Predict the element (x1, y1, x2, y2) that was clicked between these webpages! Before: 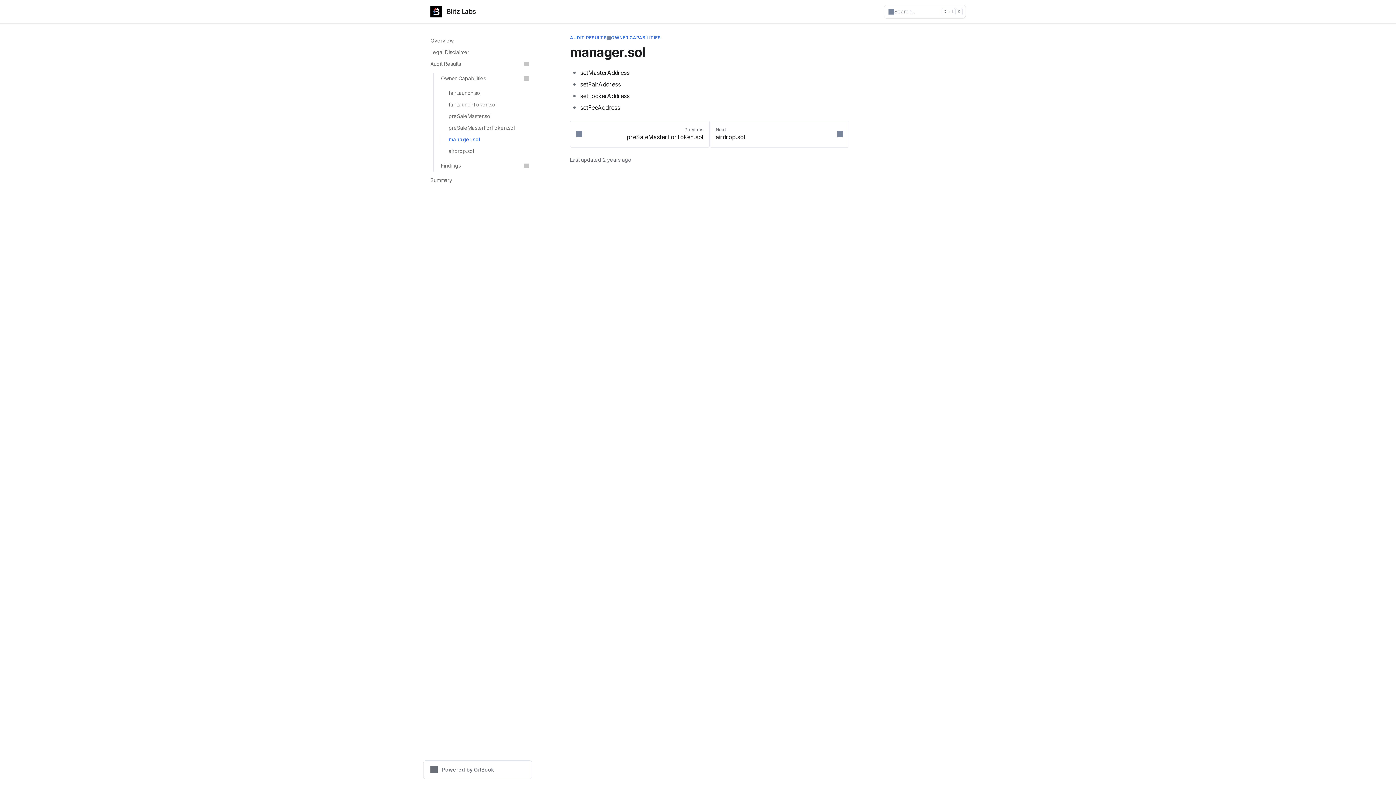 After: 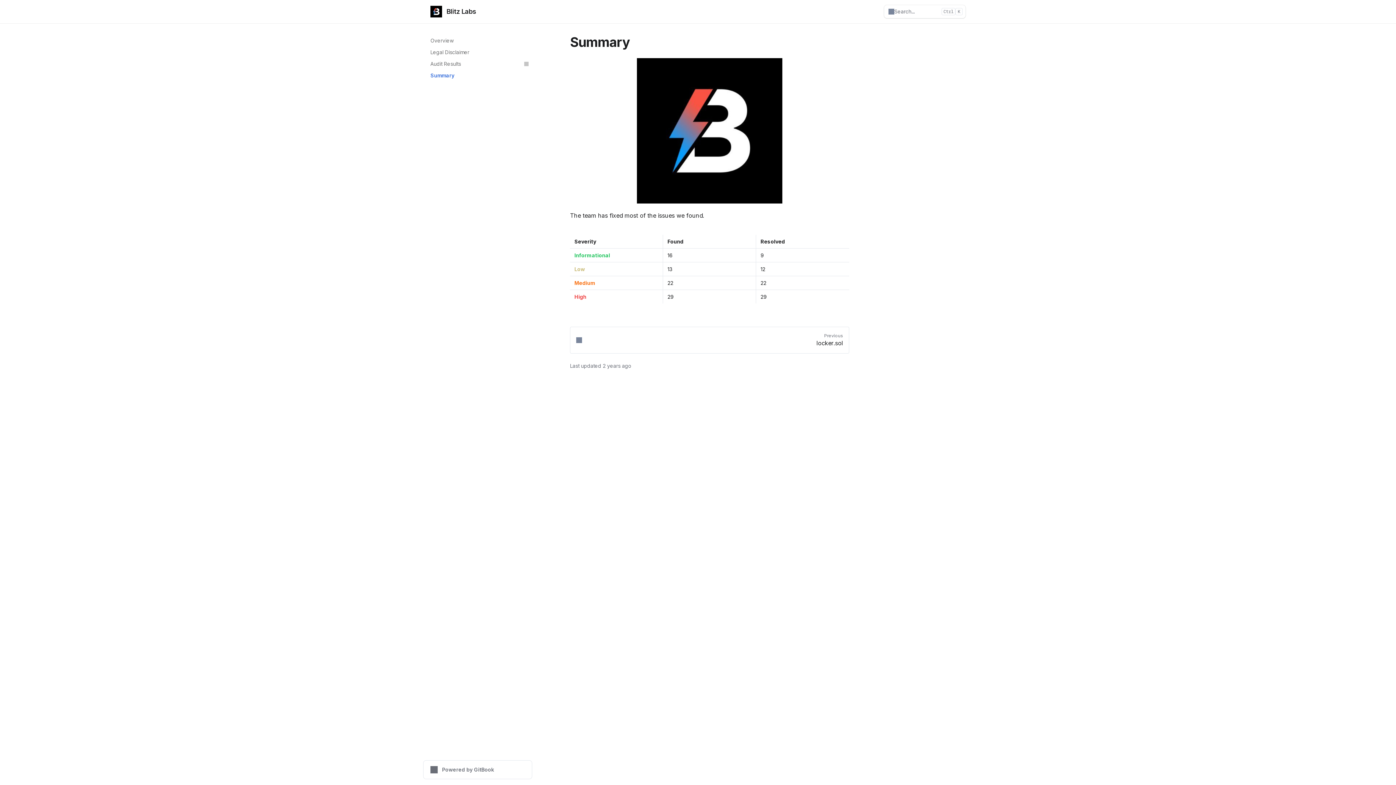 Action: label: Summary bbox: (426, 174, 532, 186)